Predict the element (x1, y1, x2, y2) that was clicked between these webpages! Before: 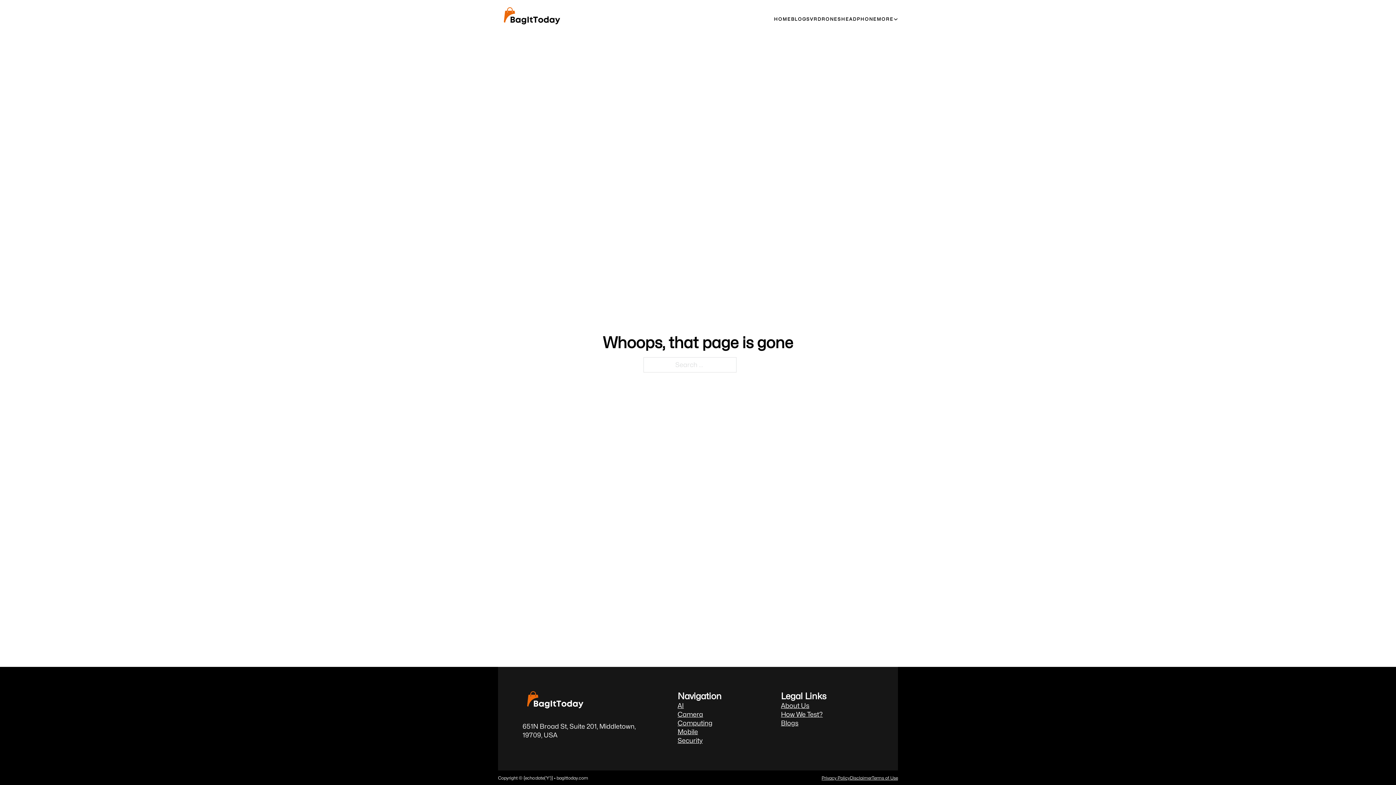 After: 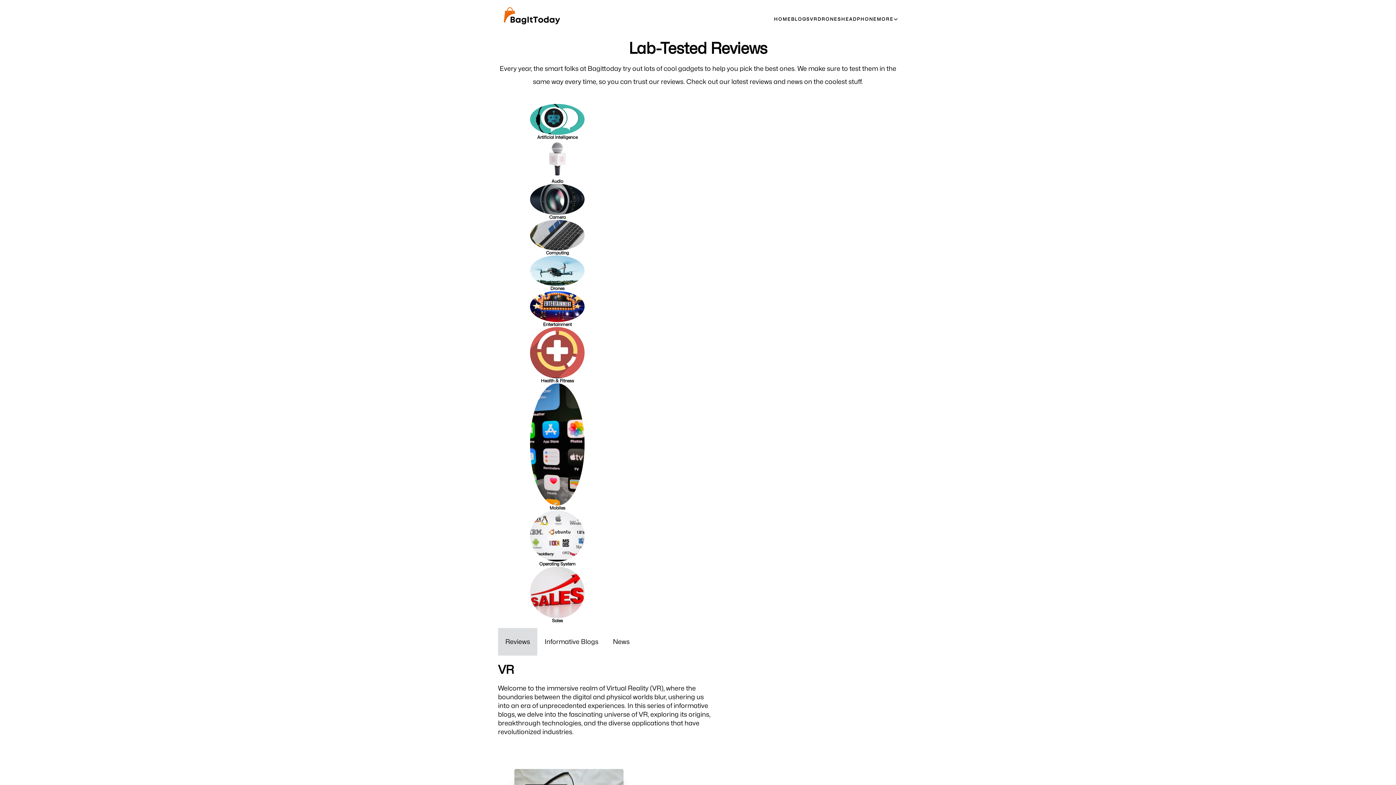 Action: label: VR bbox: (810, 16, 817, 21)